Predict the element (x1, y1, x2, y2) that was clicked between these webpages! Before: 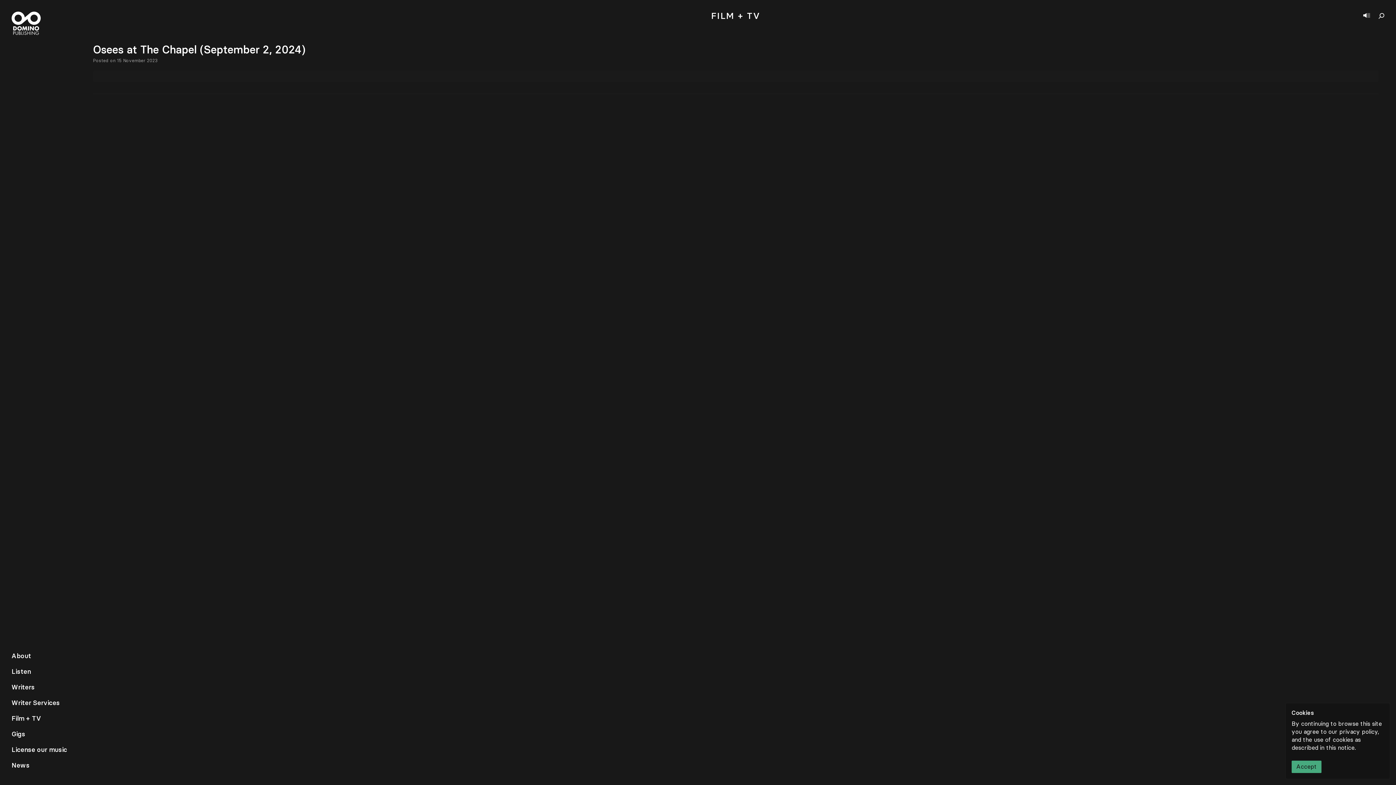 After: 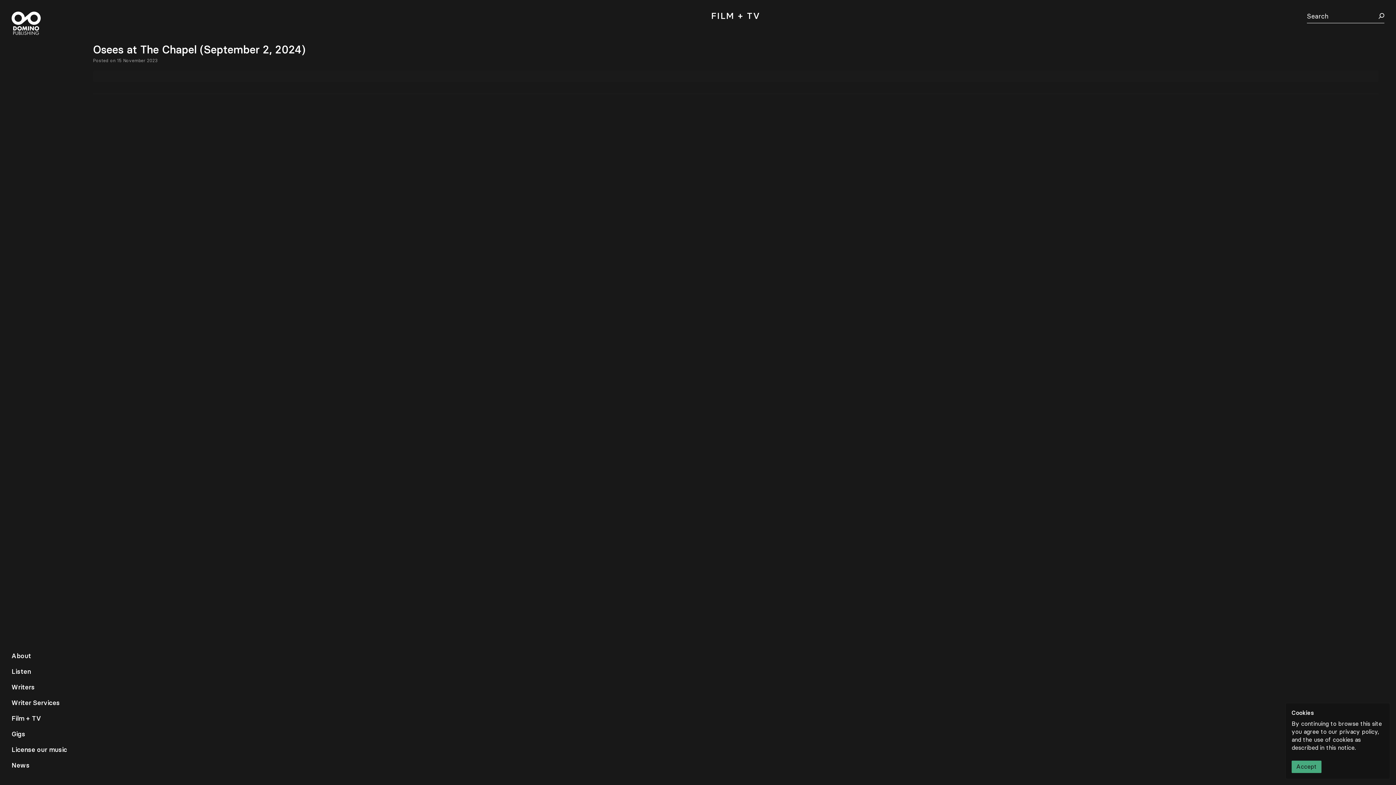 Action: label: Show search bbox: (1378, 13, 1384, 18)